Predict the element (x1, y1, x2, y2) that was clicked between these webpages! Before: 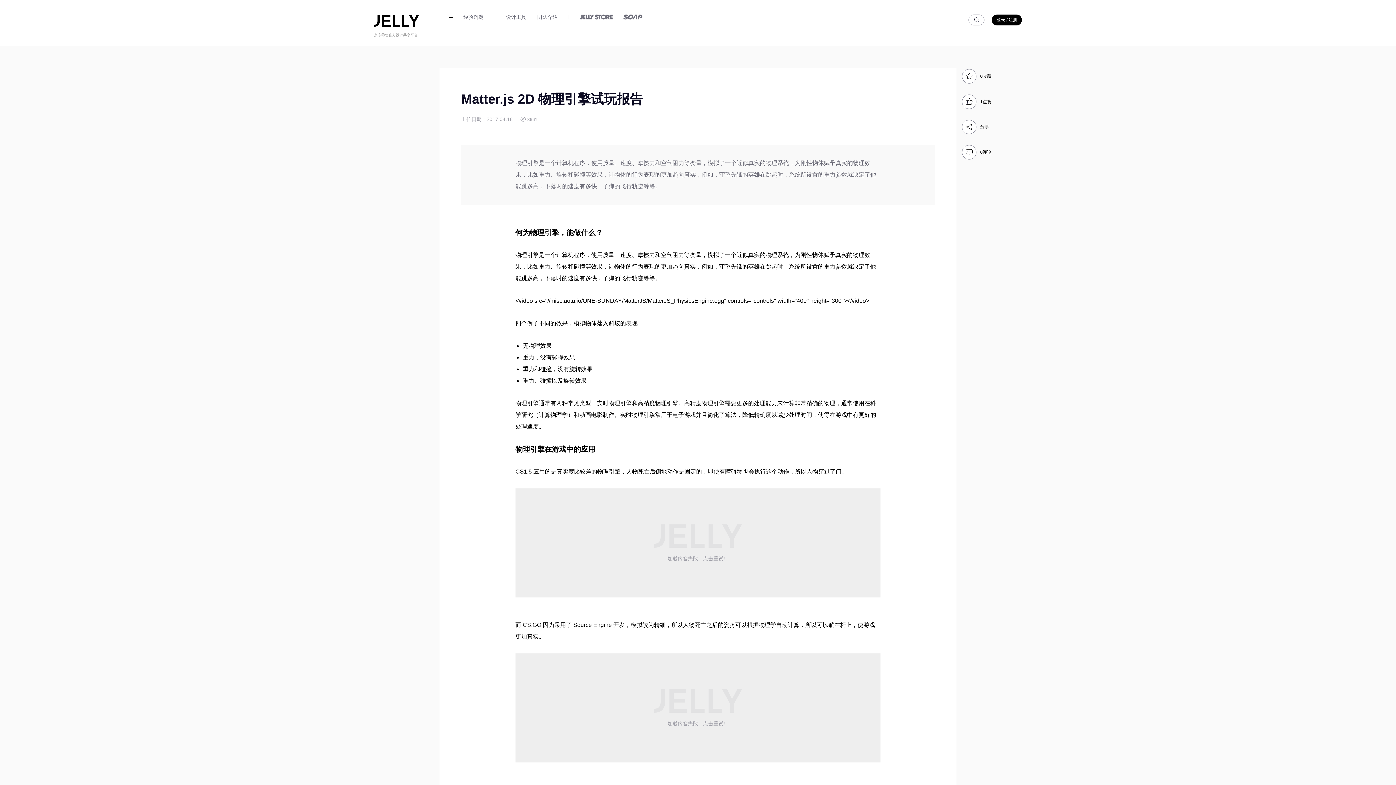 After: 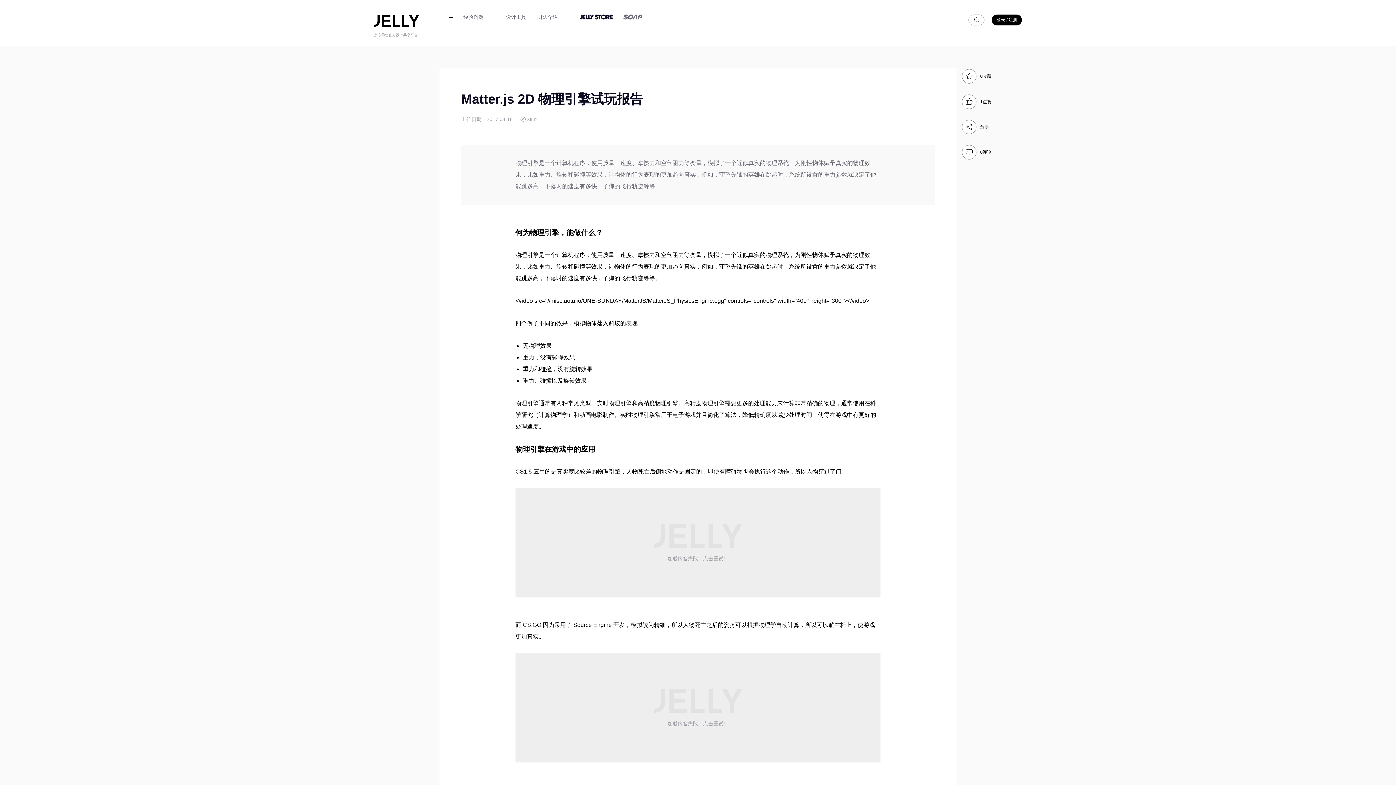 Action: bbox: (579, 14, 612, 19)